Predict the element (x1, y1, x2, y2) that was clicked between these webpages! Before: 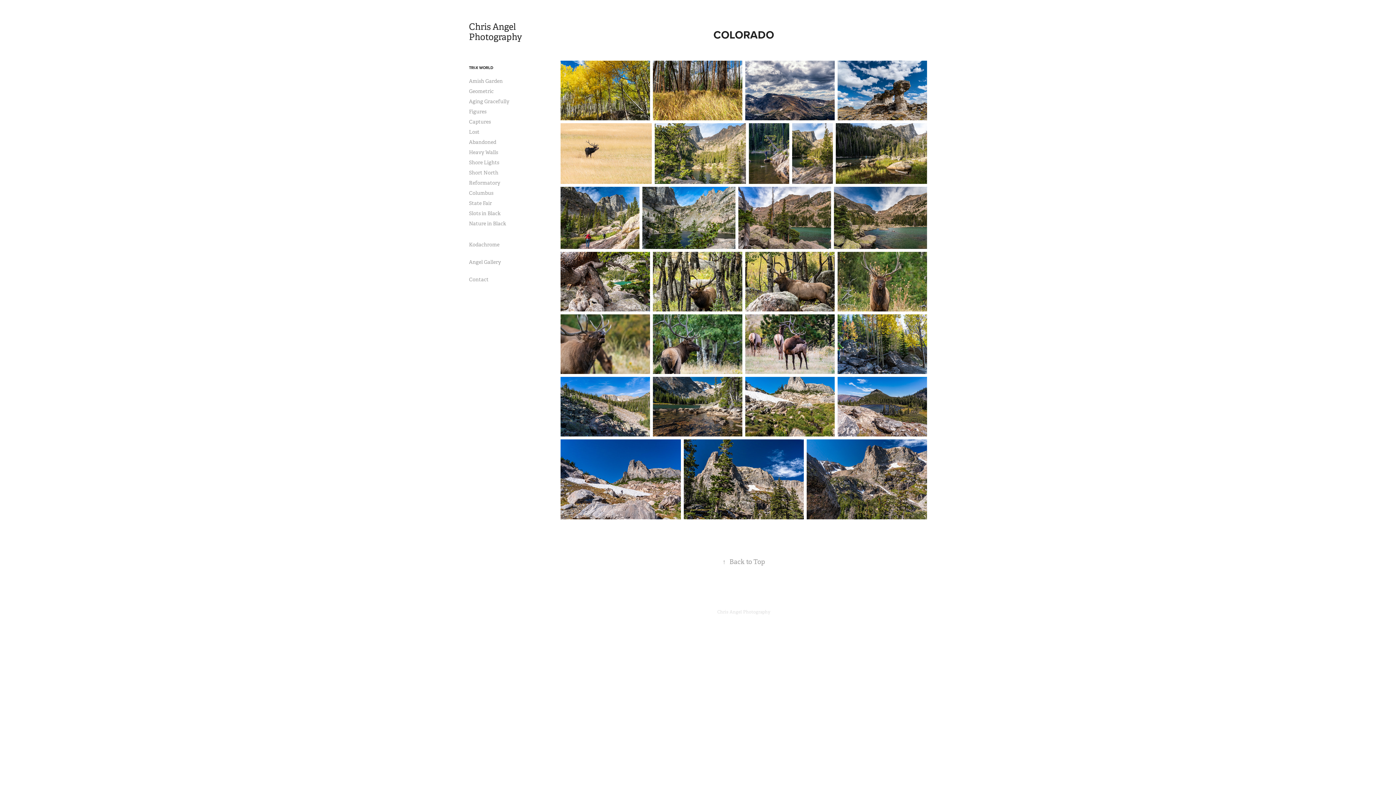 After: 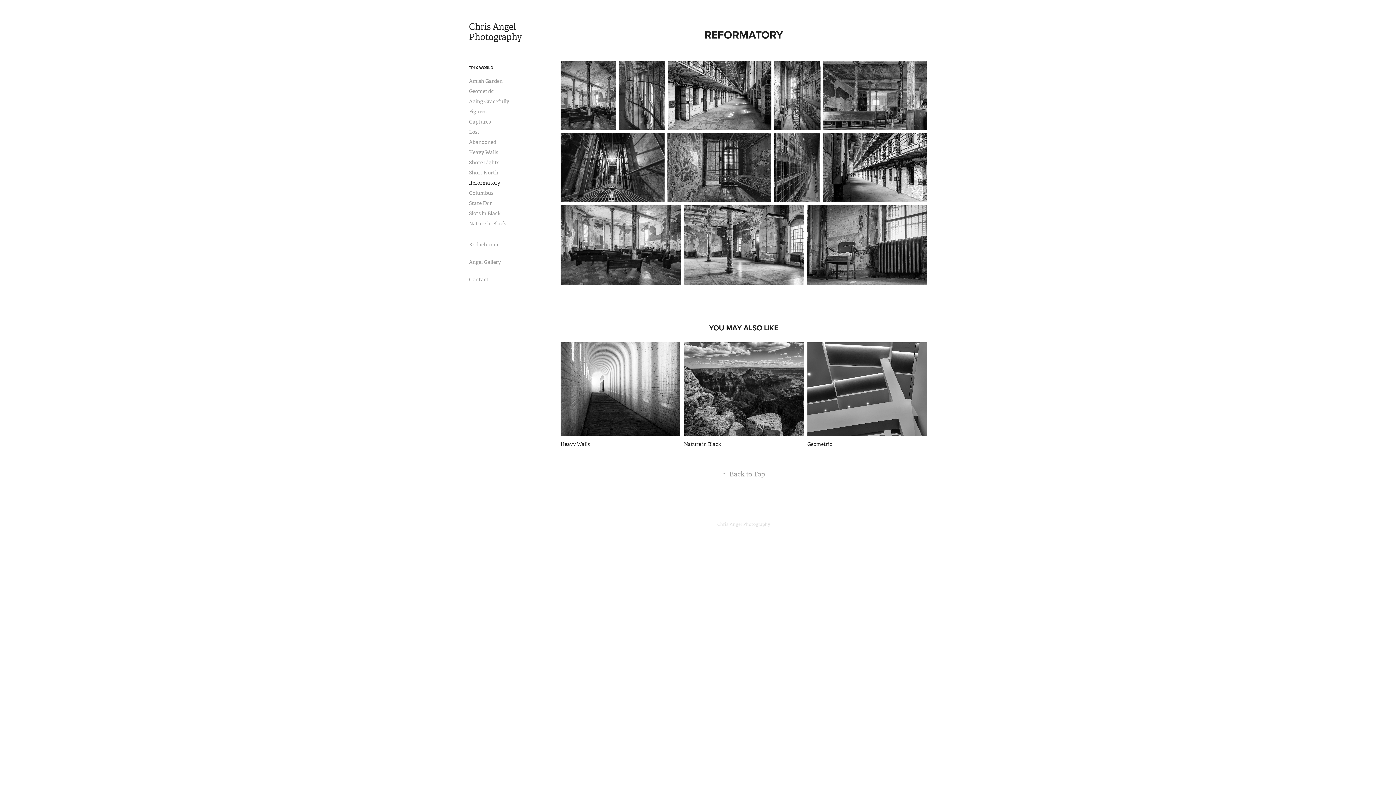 Action: label: Reformatory bbox: (469, 179, 500, 186)